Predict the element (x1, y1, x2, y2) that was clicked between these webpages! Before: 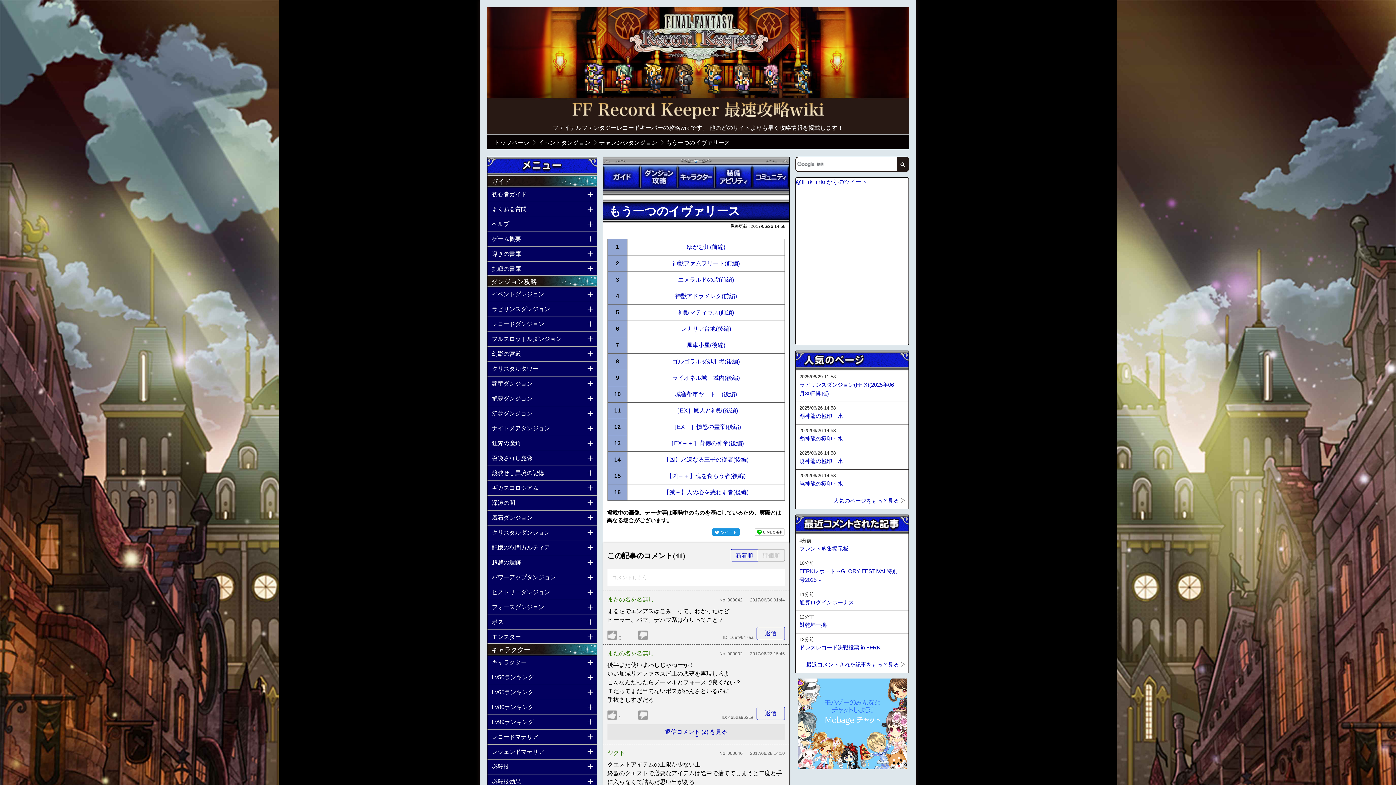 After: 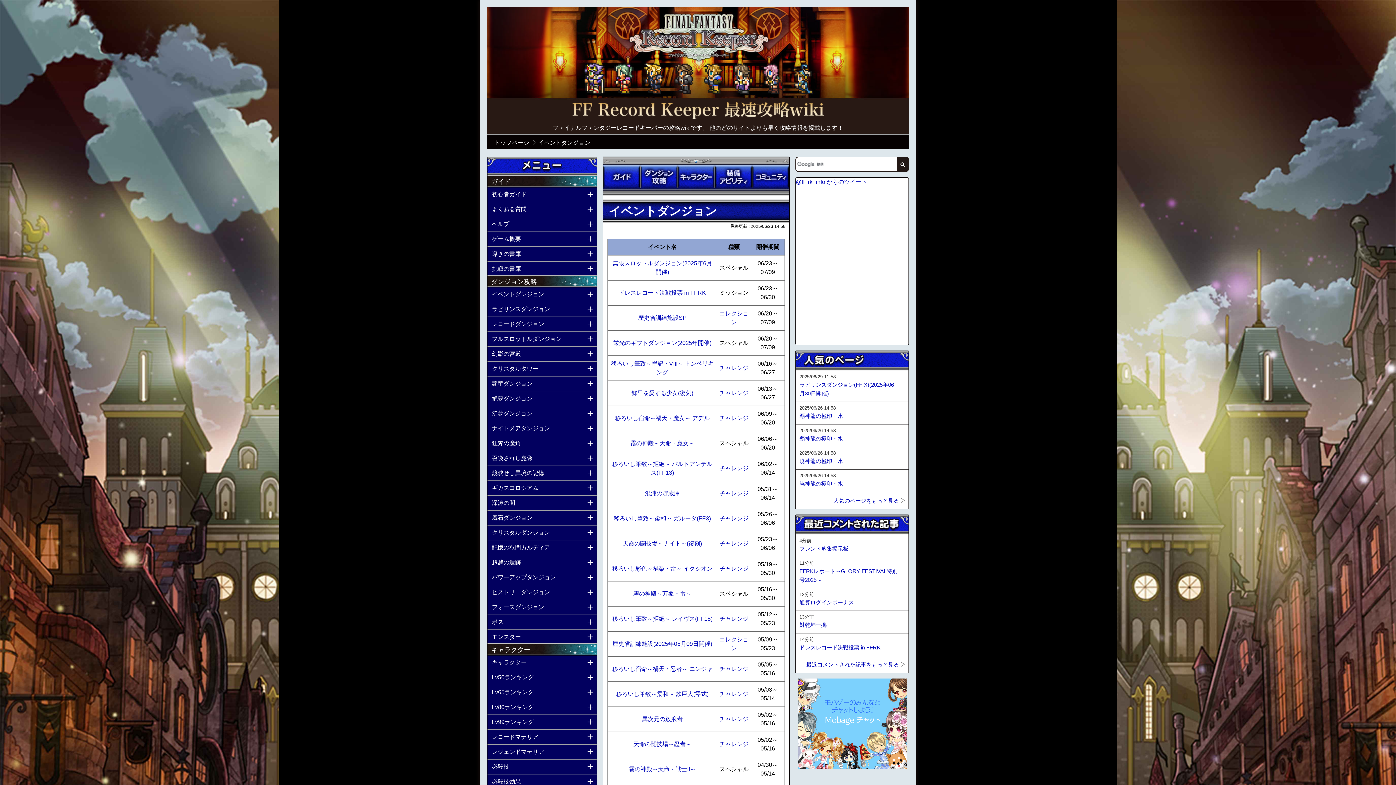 Action: bbox: (538, 138, 590, 147) label: イベントダンジョン